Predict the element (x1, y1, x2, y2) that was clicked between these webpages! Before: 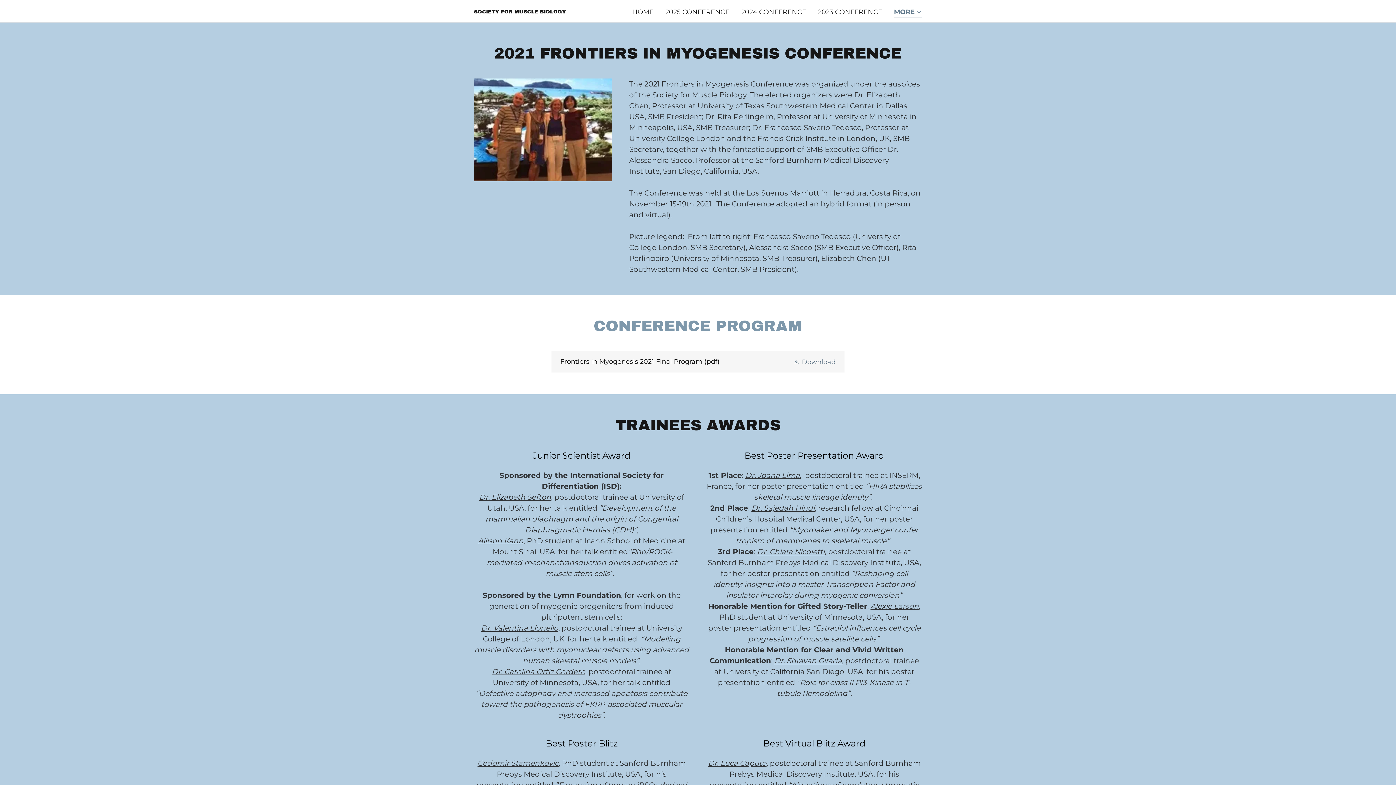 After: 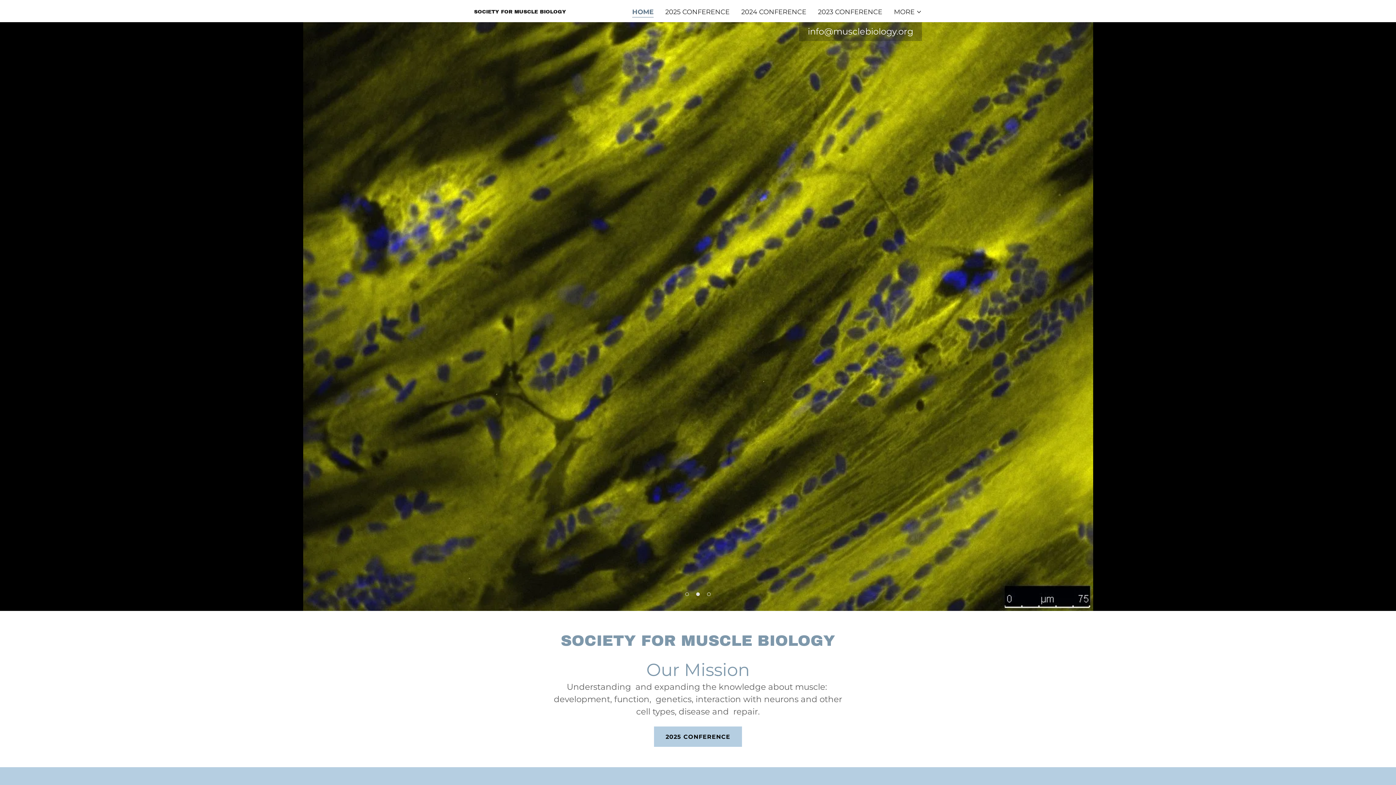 Action: bbox: (474, 7, 566, 15) label: SOCIETY FOR MUSCLE BIOLOGY